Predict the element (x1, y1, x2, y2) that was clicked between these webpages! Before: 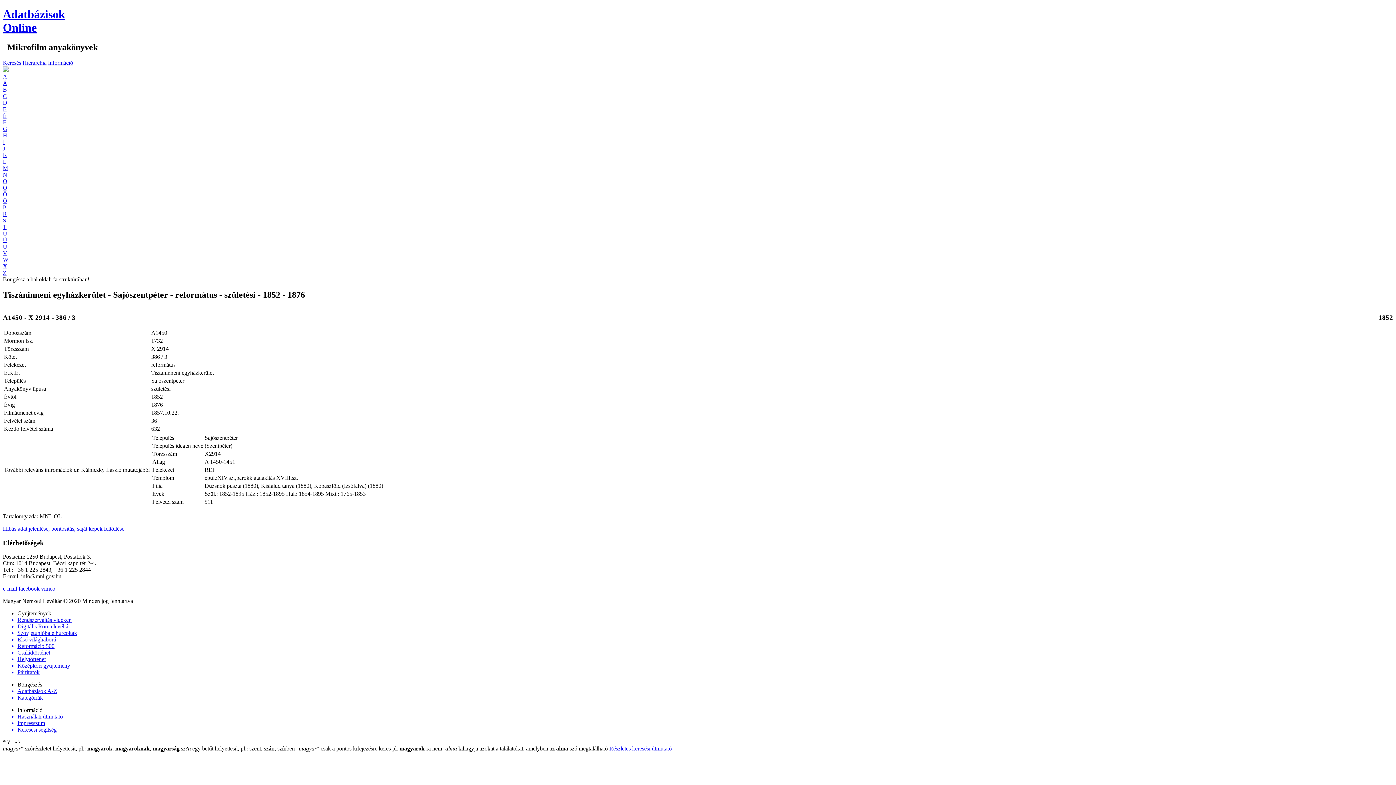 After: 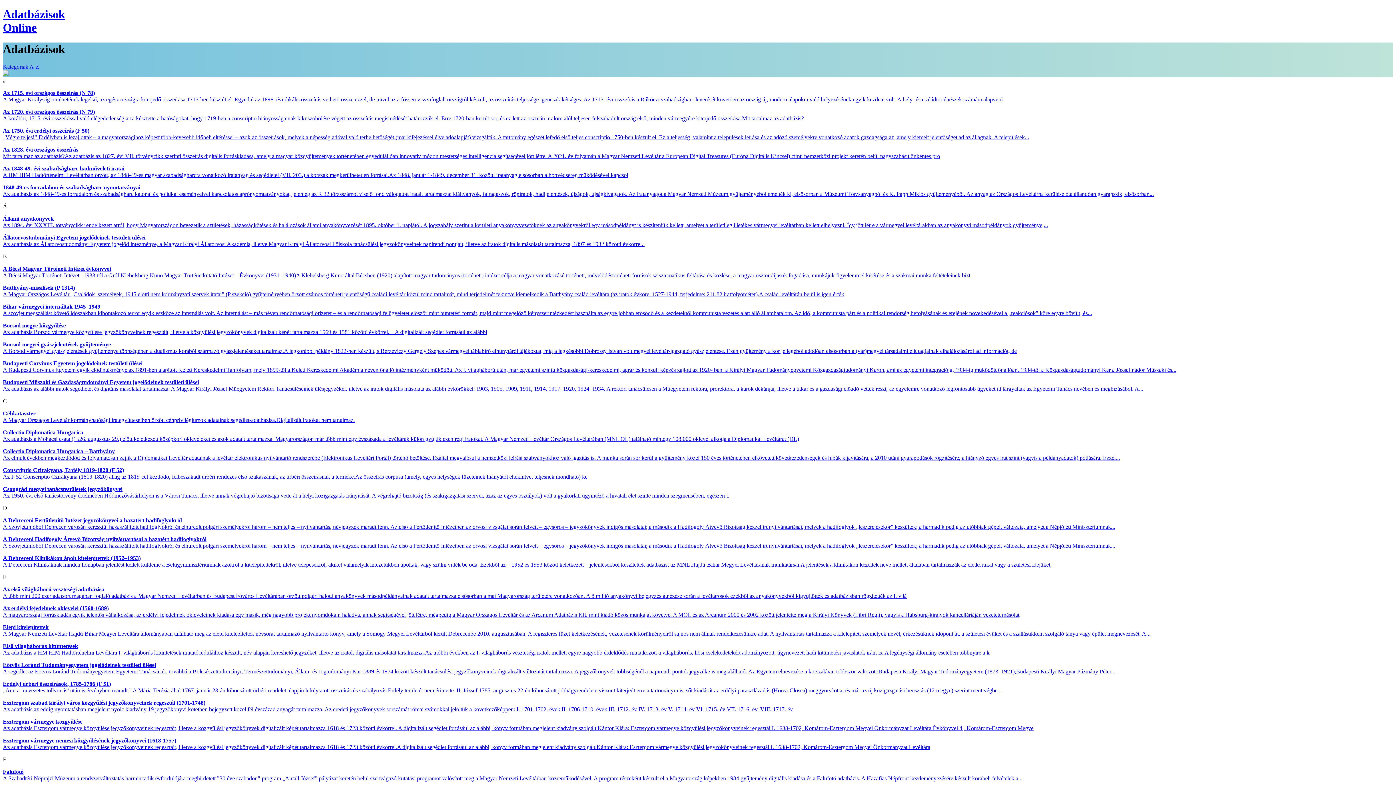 Action: label: Adatbázisok A-Z bbox: (17, 688, 1393, 695)